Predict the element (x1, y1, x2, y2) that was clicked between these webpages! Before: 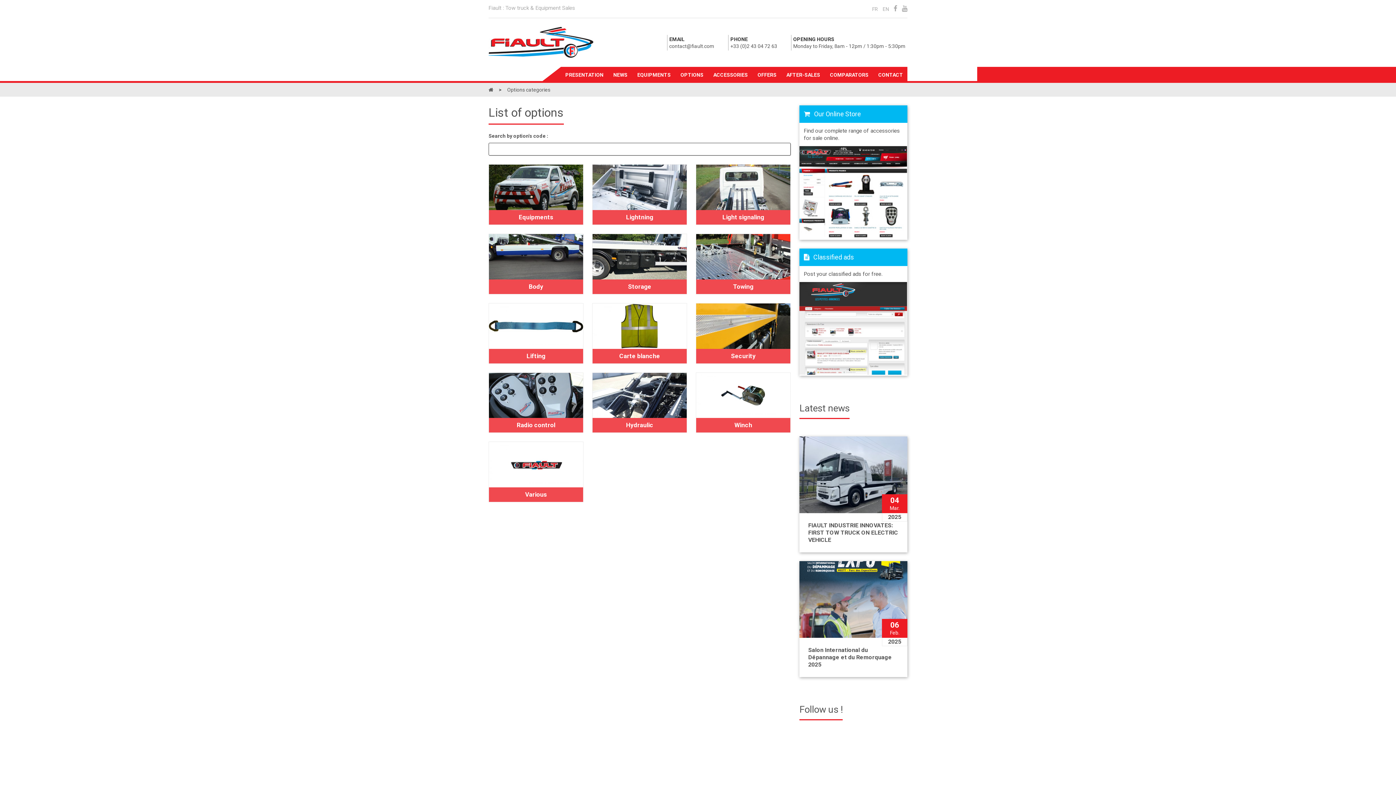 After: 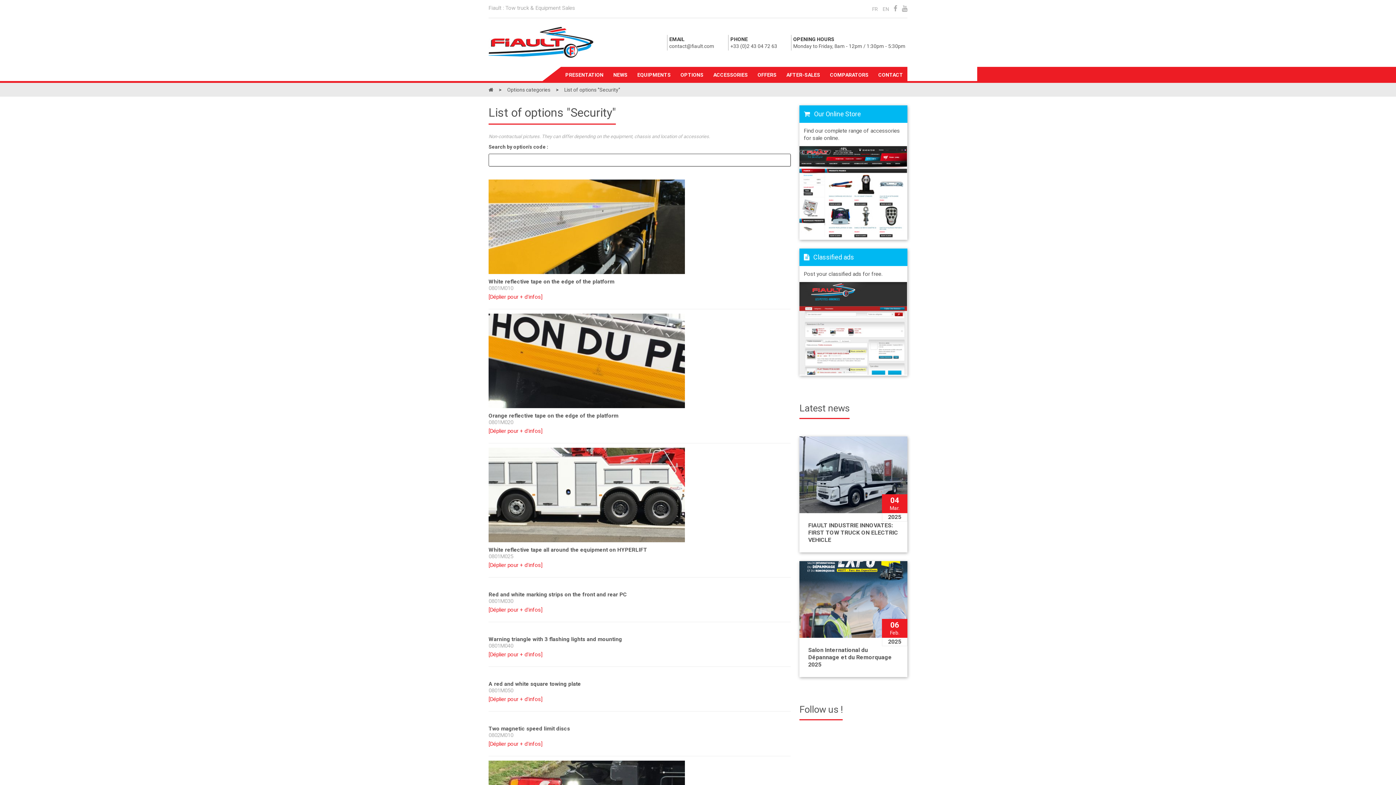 Action: bbox: (696, 303, 790, 363) label: Security